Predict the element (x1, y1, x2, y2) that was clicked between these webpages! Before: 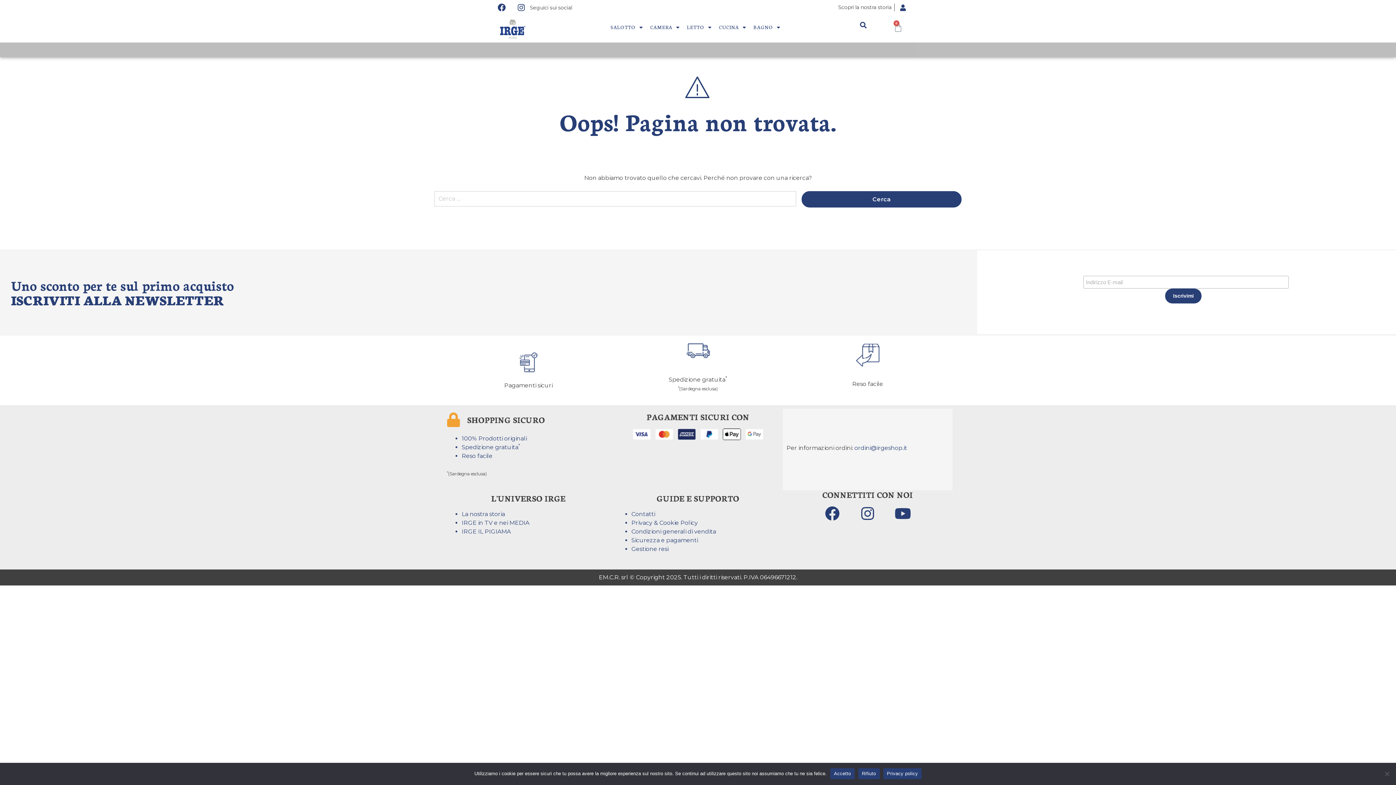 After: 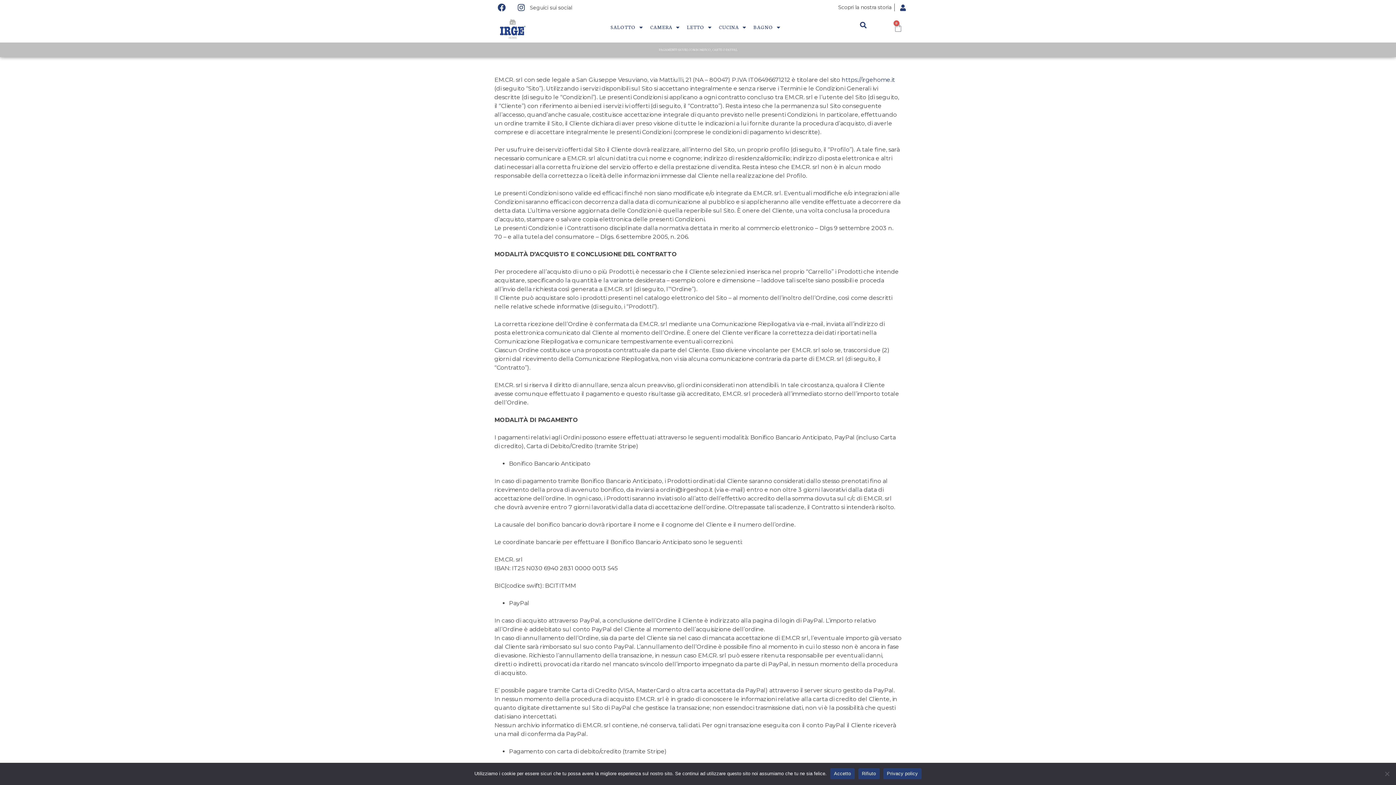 Action: bbox: (631, 528, 716, 535) label: Condizioni generali di vendita